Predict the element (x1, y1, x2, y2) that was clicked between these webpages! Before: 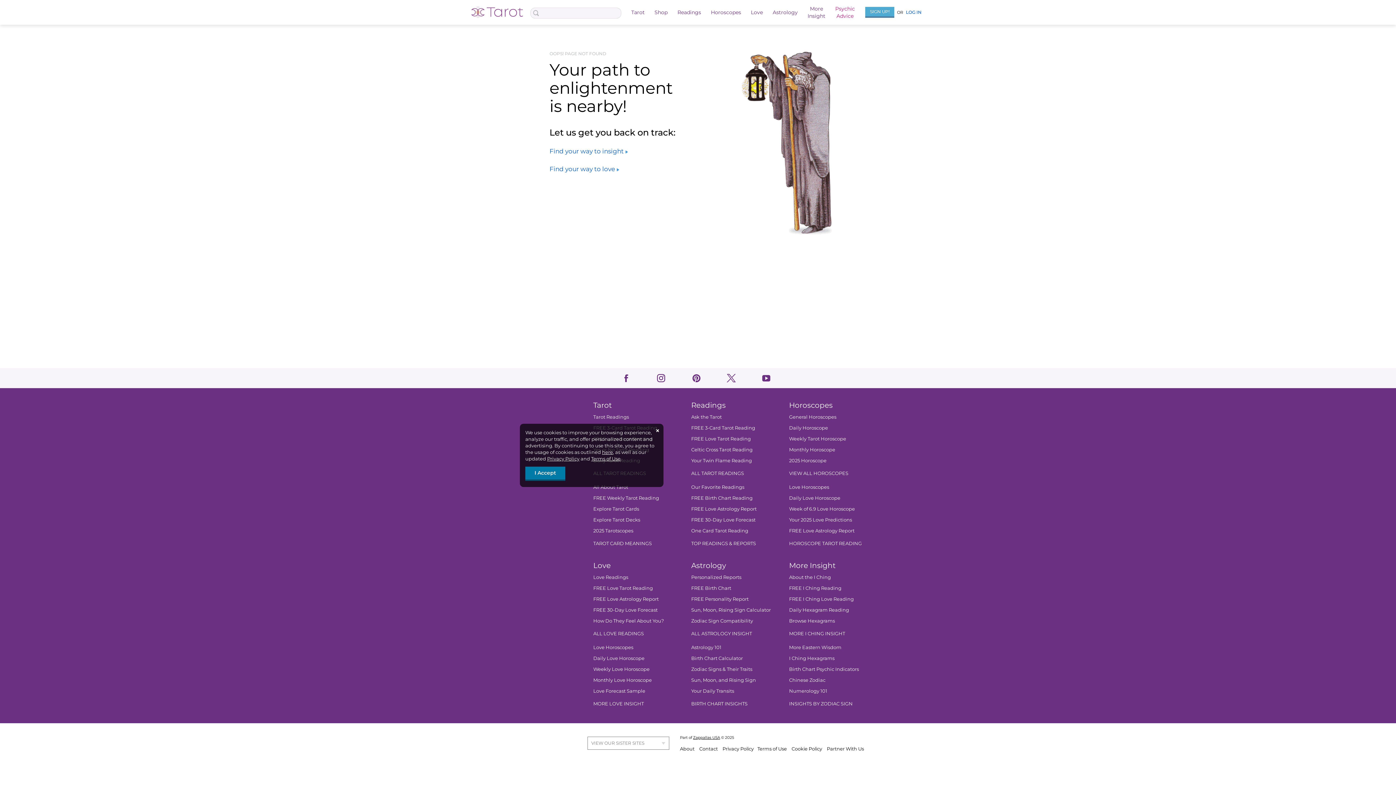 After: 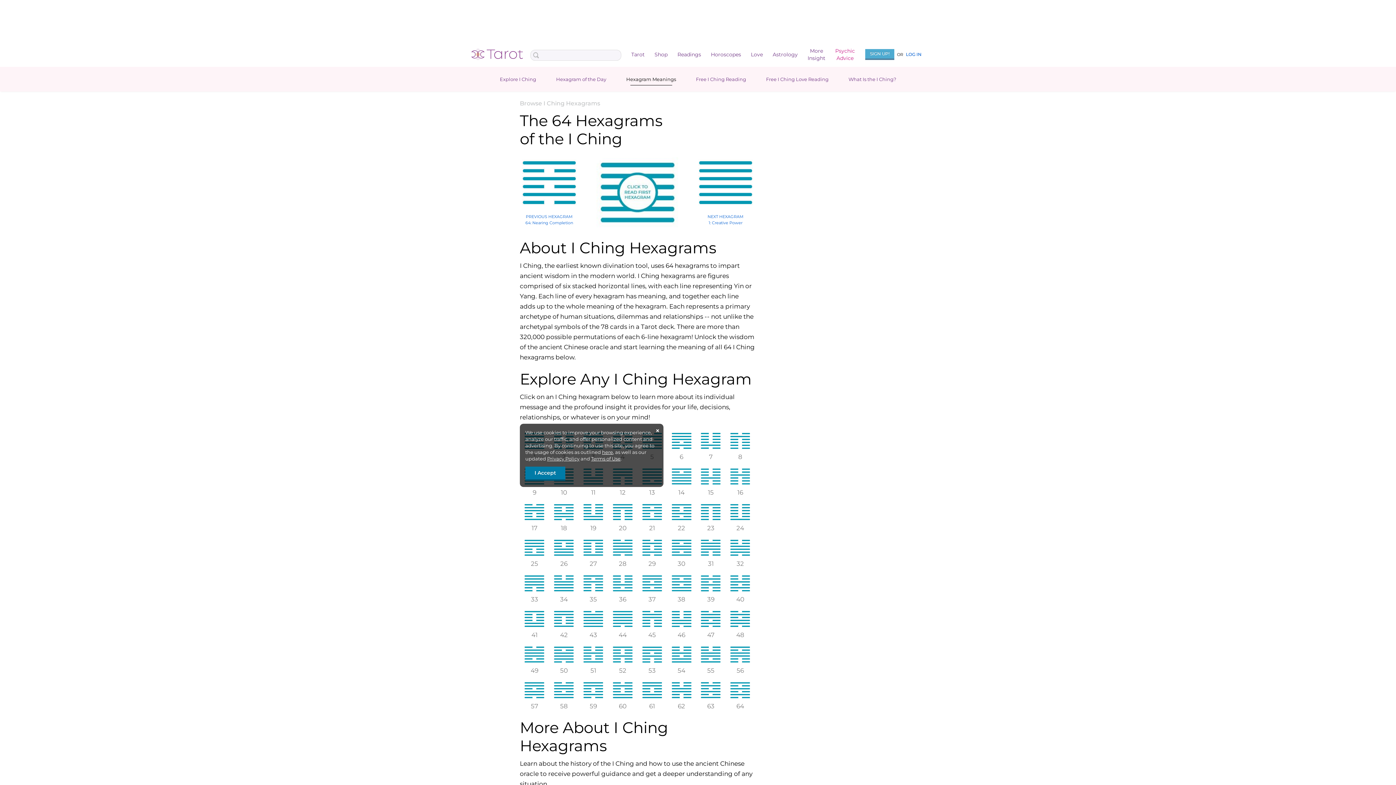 Action: bbox: (789, 618, 835, 624) label: Browse Hexagrams